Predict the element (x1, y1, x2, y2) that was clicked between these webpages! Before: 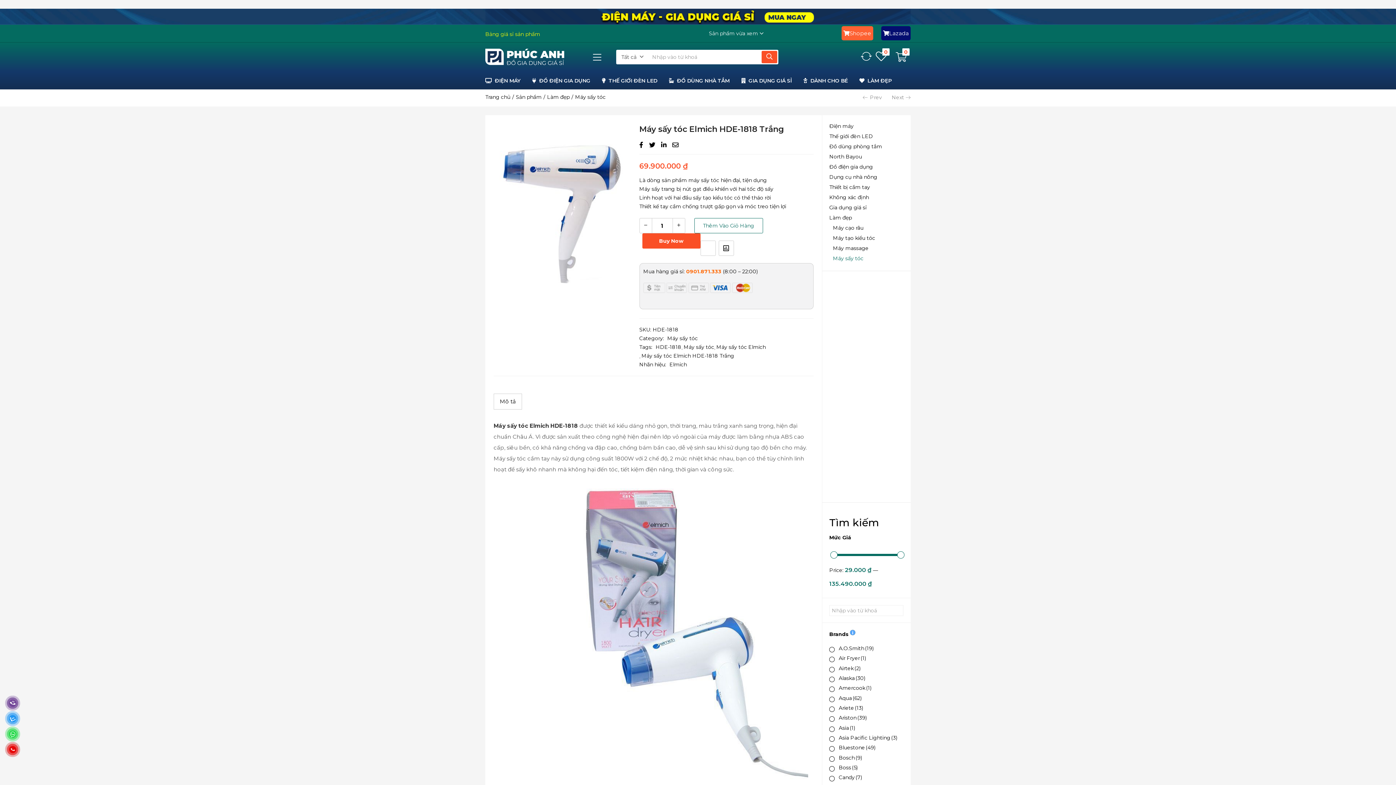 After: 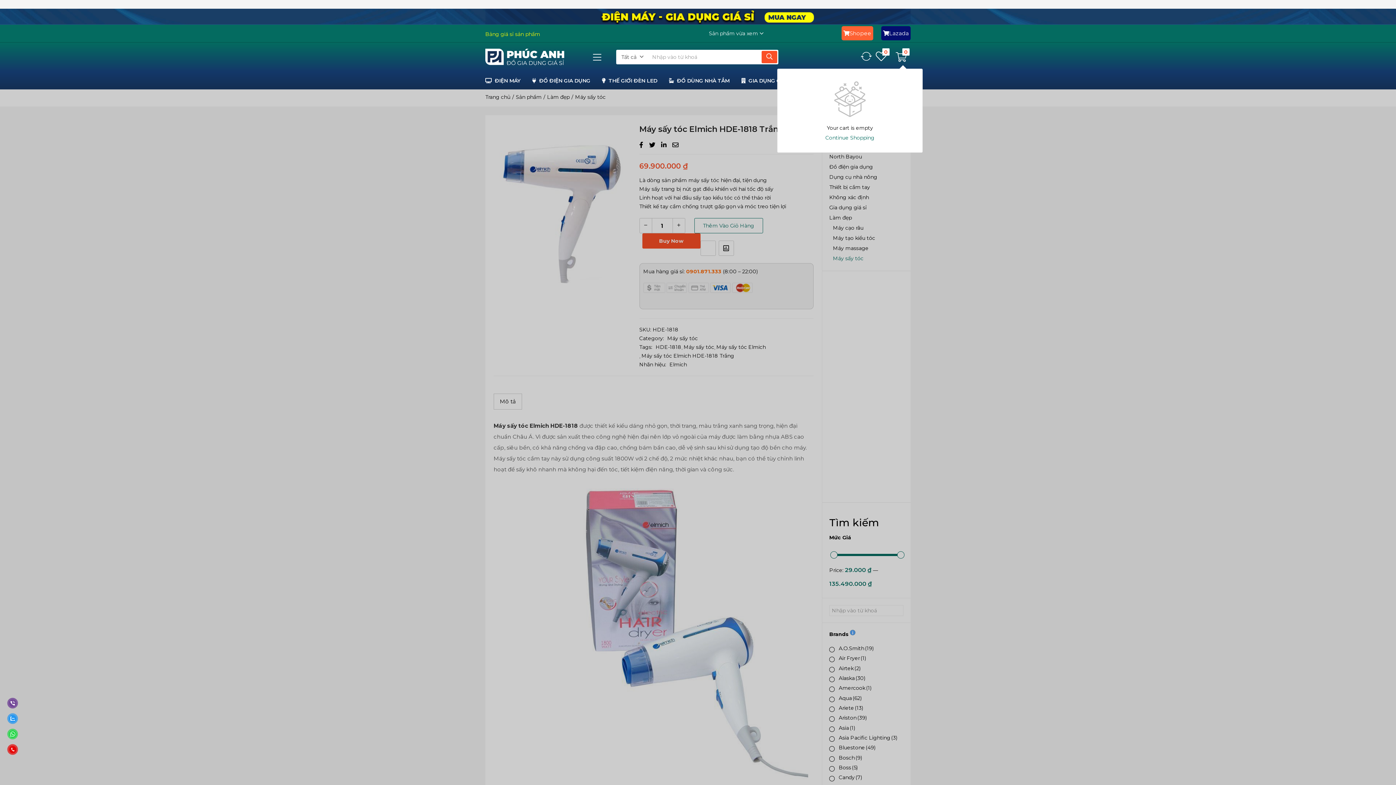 Action: label: 0 bbox: (895, 49, 906, 65)